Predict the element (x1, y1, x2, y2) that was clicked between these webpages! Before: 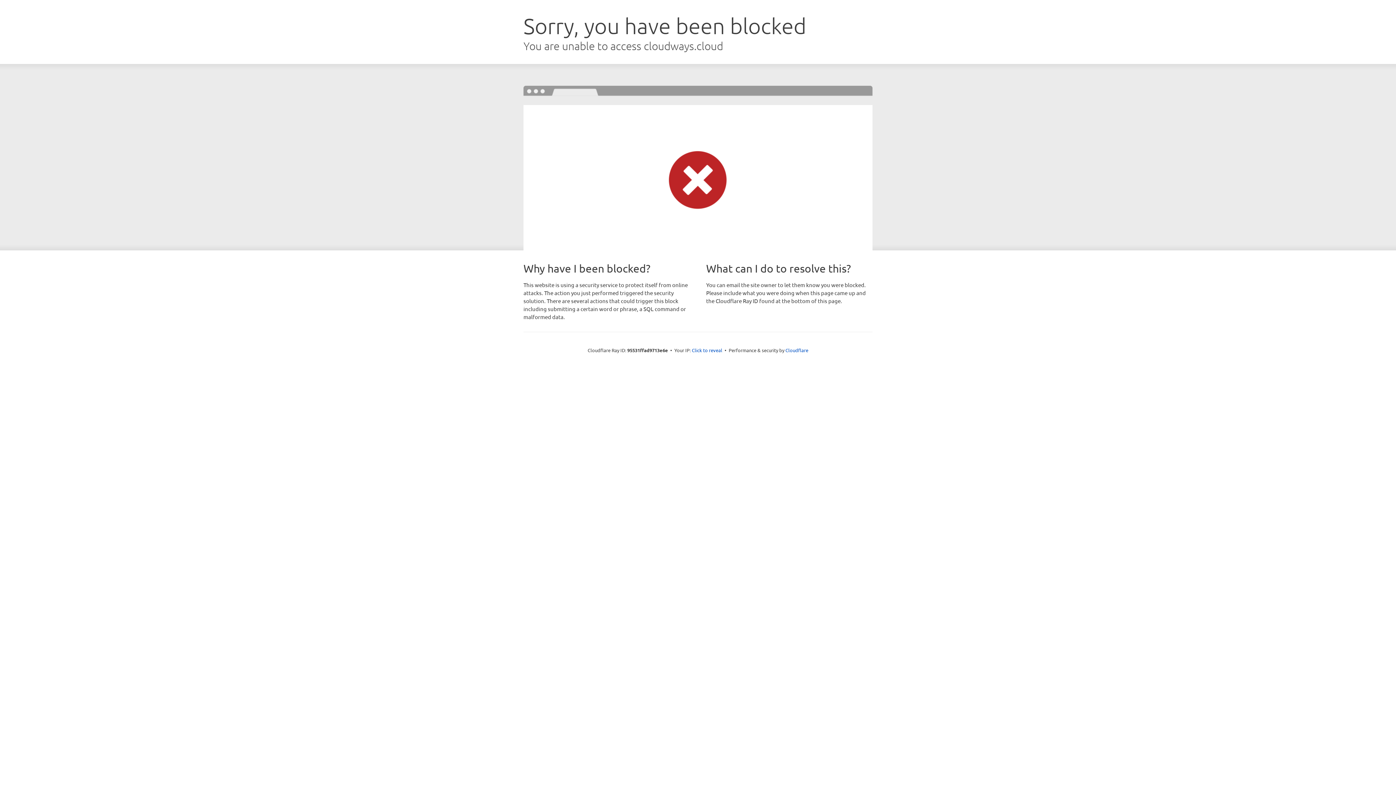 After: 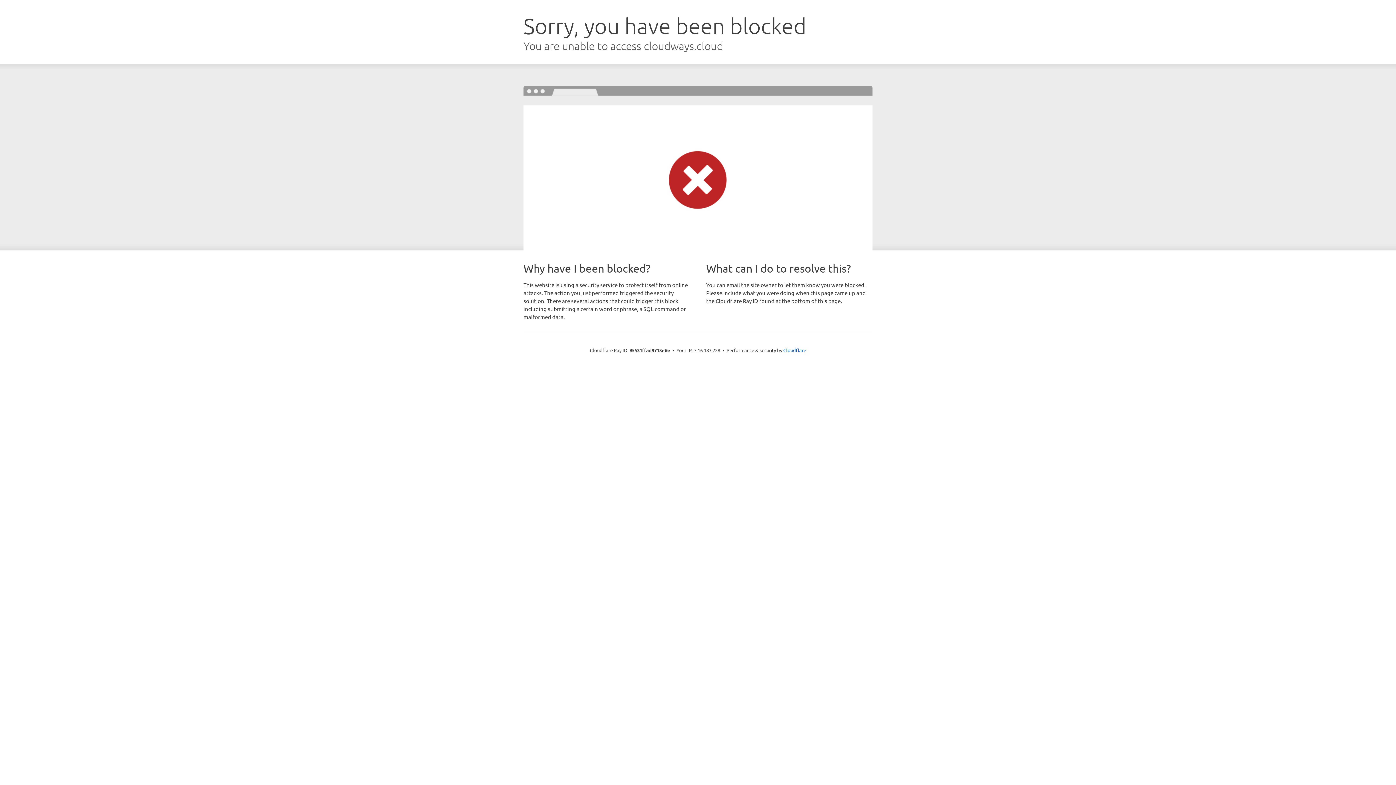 Action: bbox: (692, 346, 722, 353) label: Click to reveal